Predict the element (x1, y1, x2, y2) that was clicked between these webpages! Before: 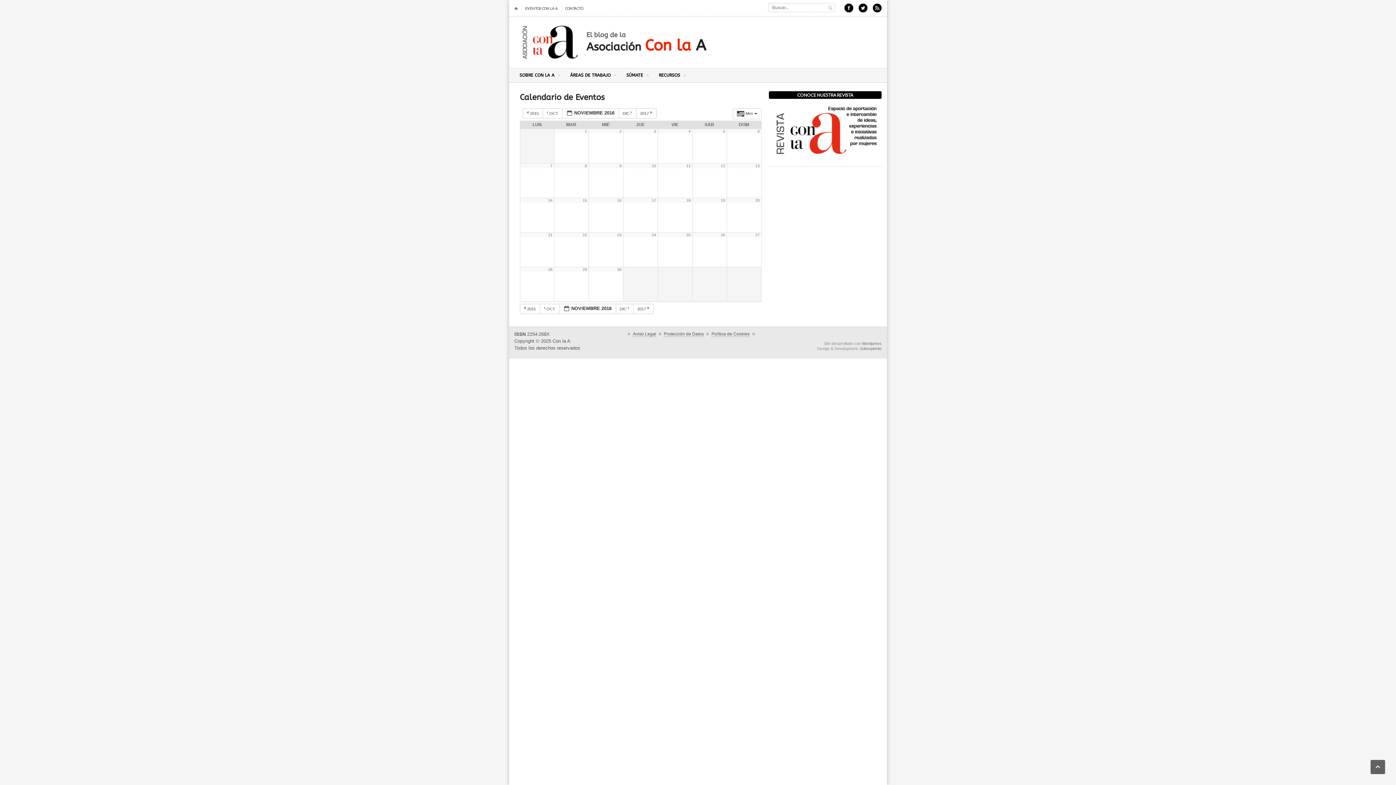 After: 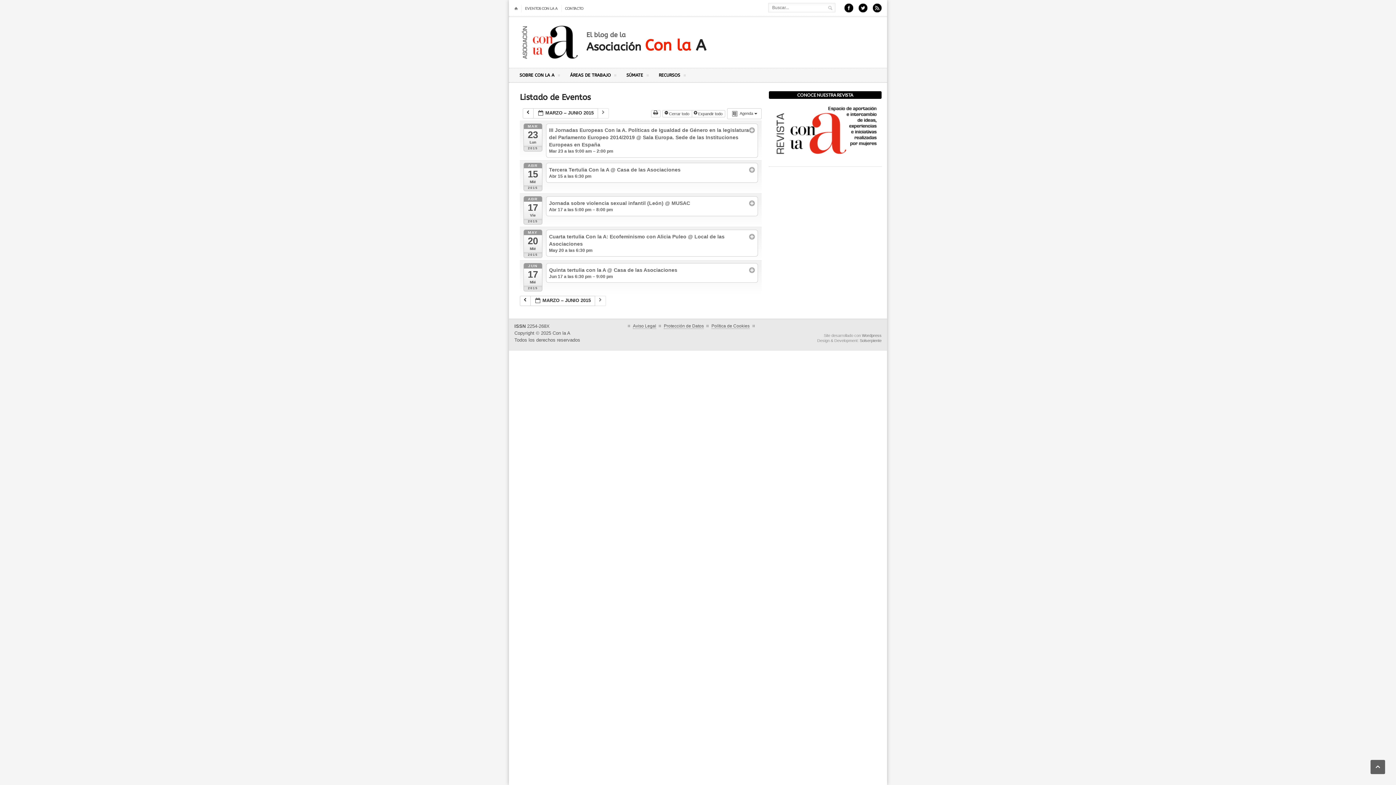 Action: label: EVENTOS CON LA A bbox: (525, 5, 558, 12)